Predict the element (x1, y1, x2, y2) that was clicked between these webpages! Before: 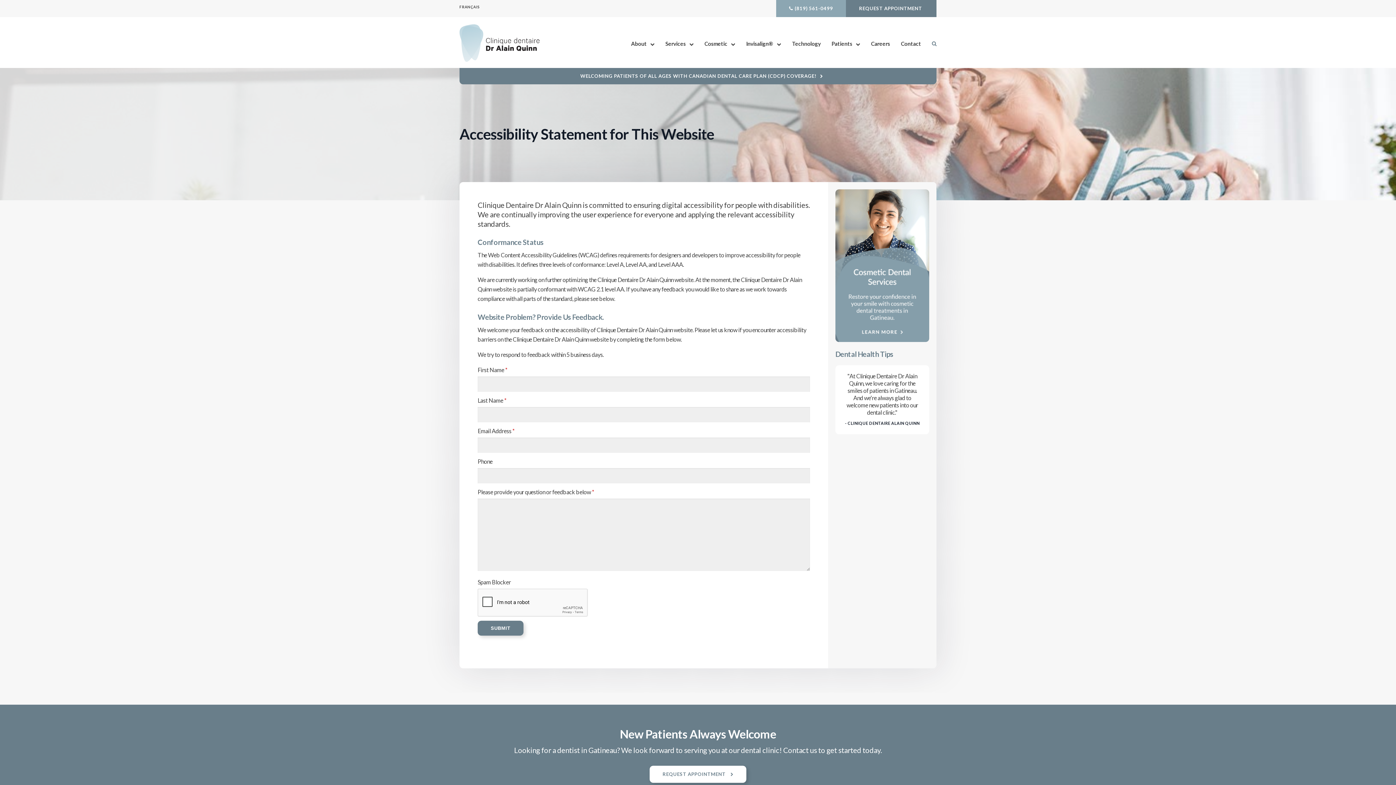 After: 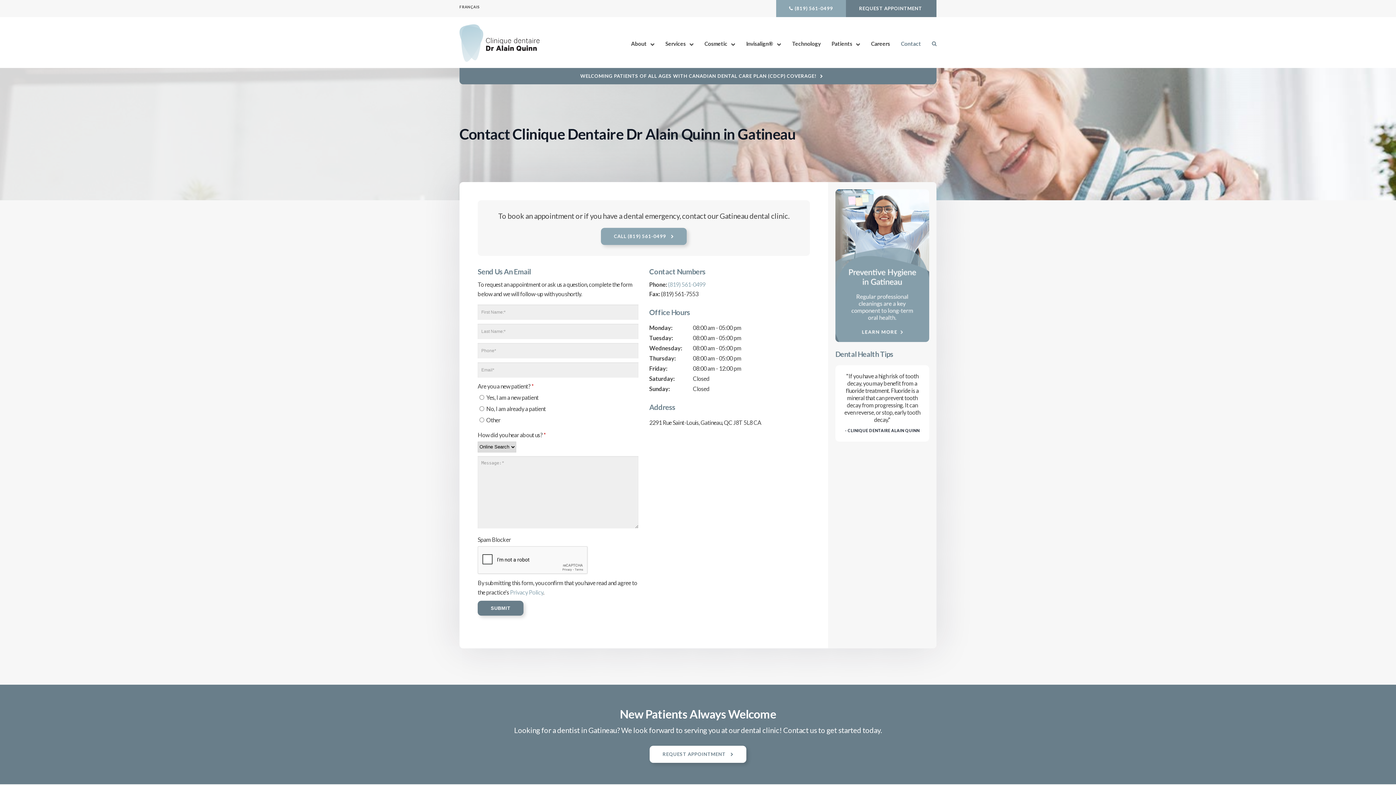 Action: bbox: (846, 0, 936, 17) label: REQUEST APPOINTMENT 